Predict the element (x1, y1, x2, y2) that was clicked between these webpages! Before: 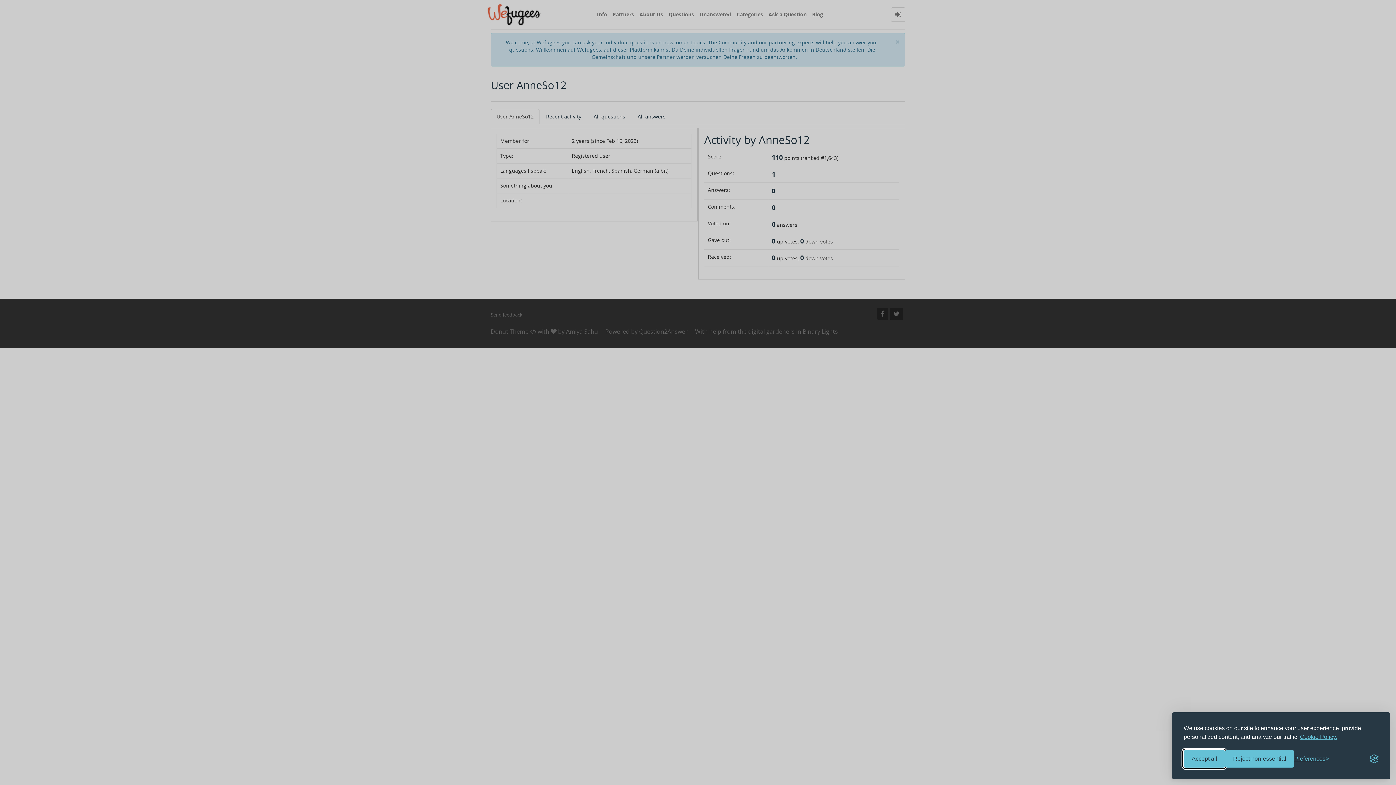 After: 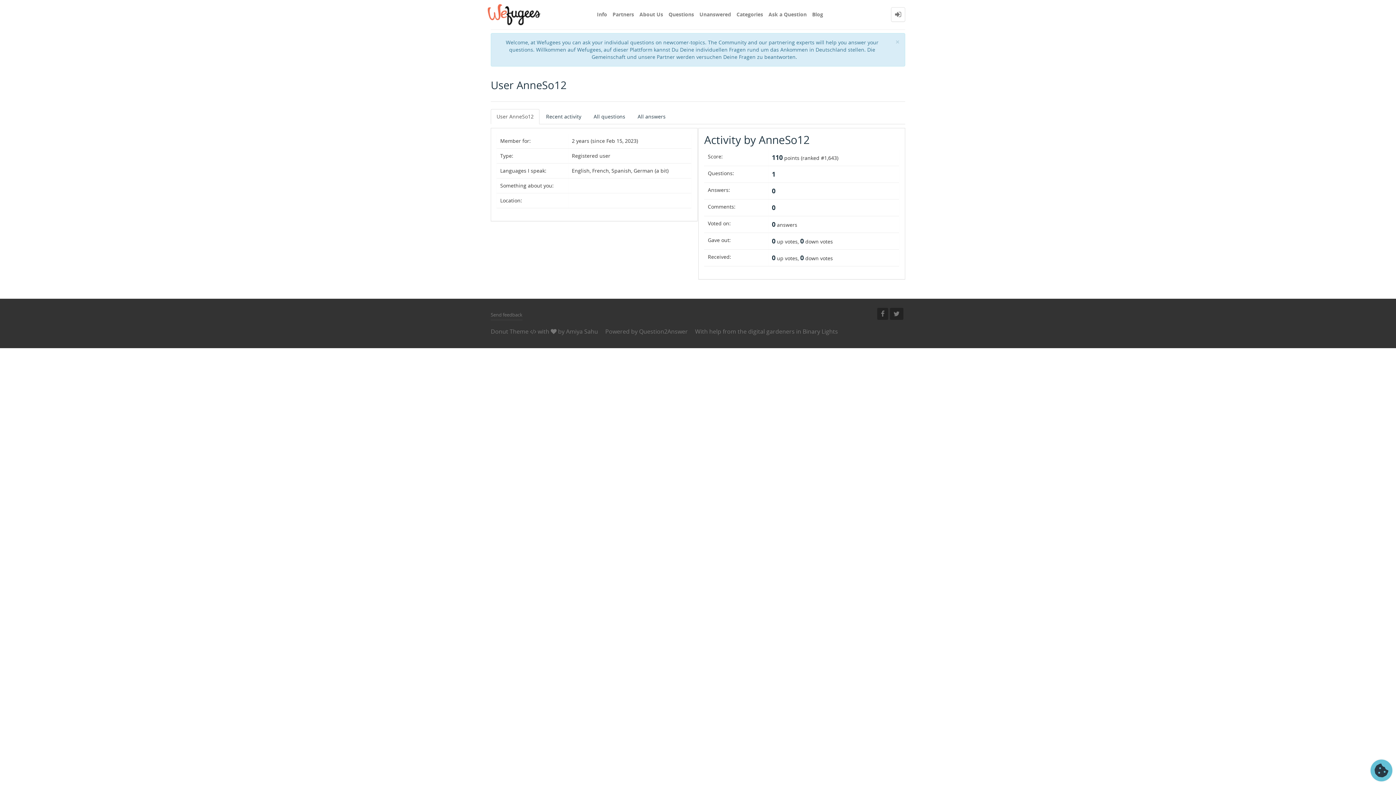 Action: bbox: (1184, 750, 1225, 768) label: Accept all cookies